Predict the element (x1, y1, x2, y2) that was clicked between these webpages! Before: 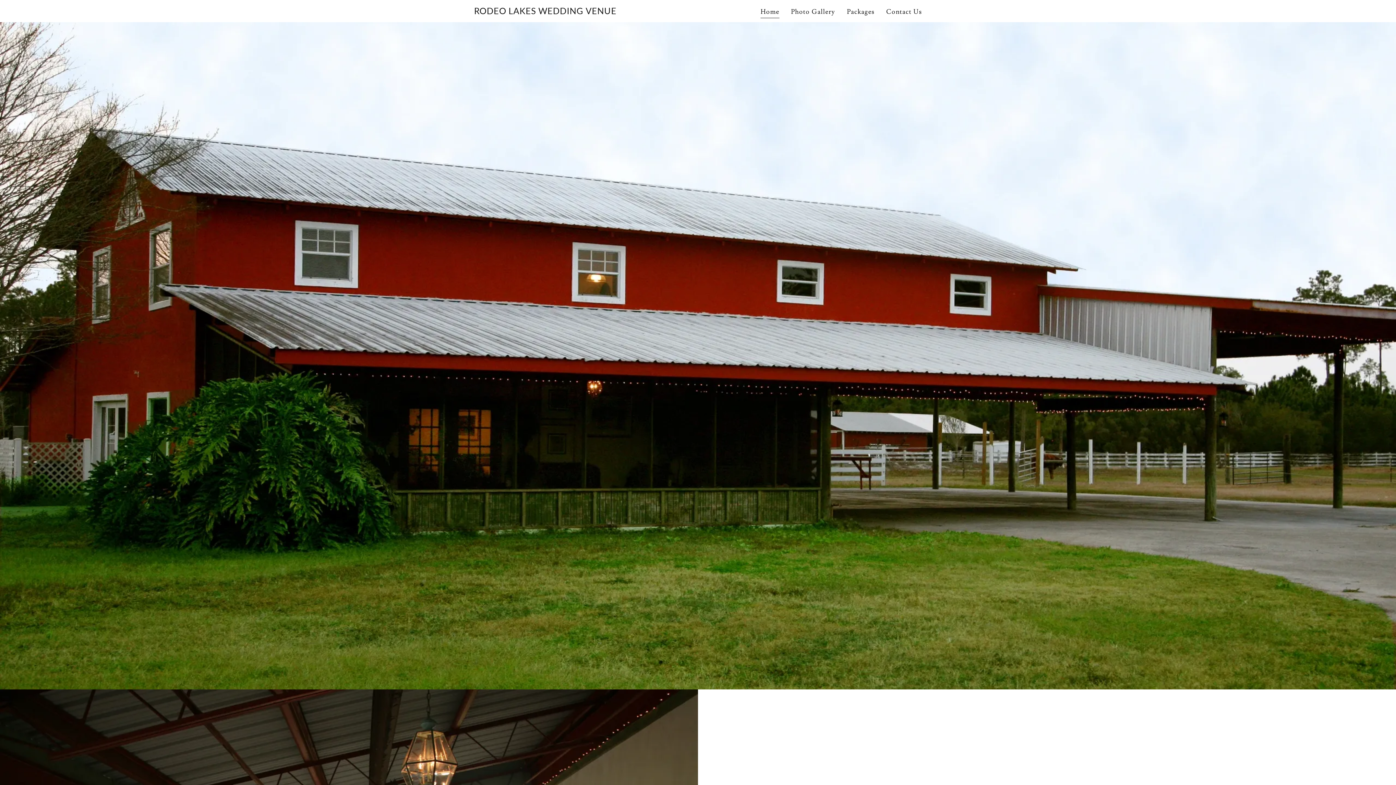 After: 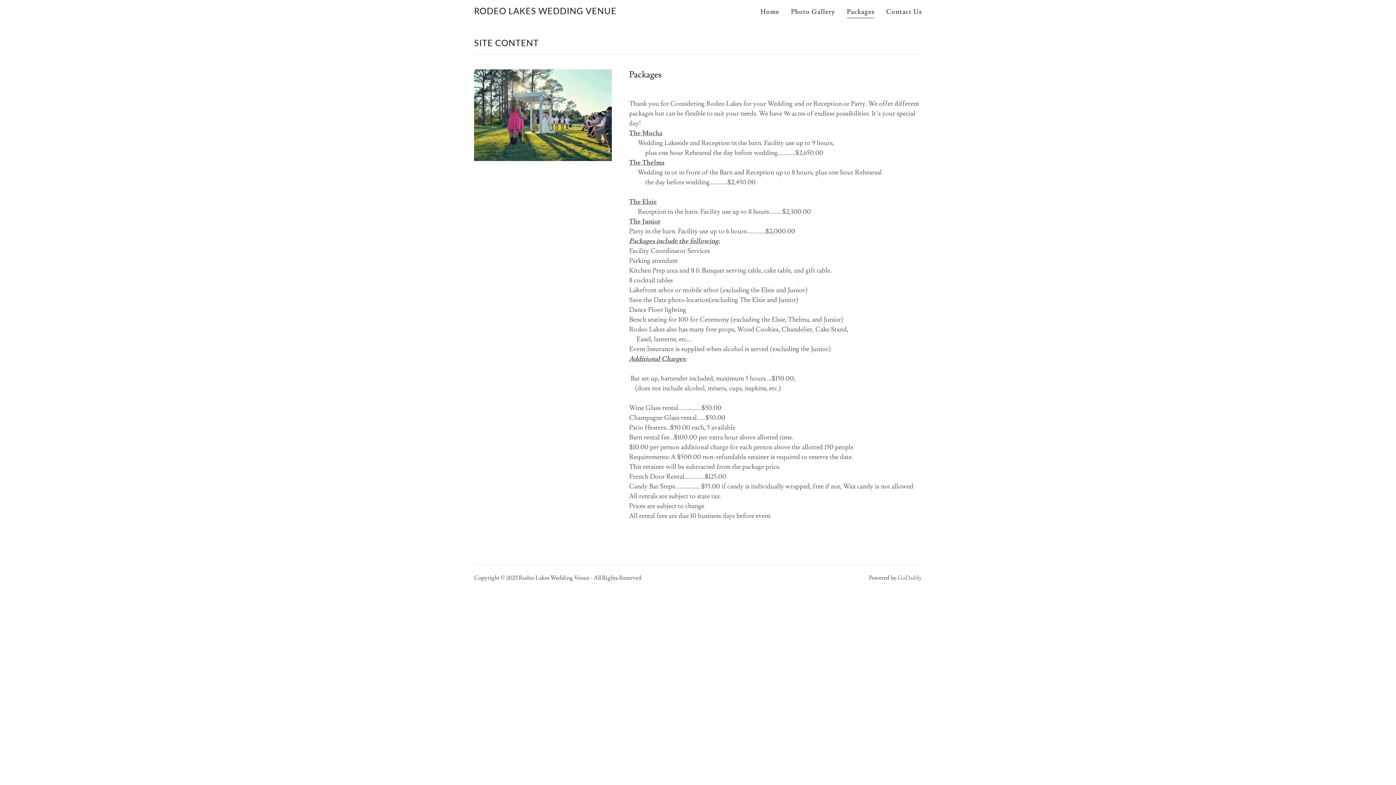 Action: label: Packages bbox: (844, 5, 876, 18)